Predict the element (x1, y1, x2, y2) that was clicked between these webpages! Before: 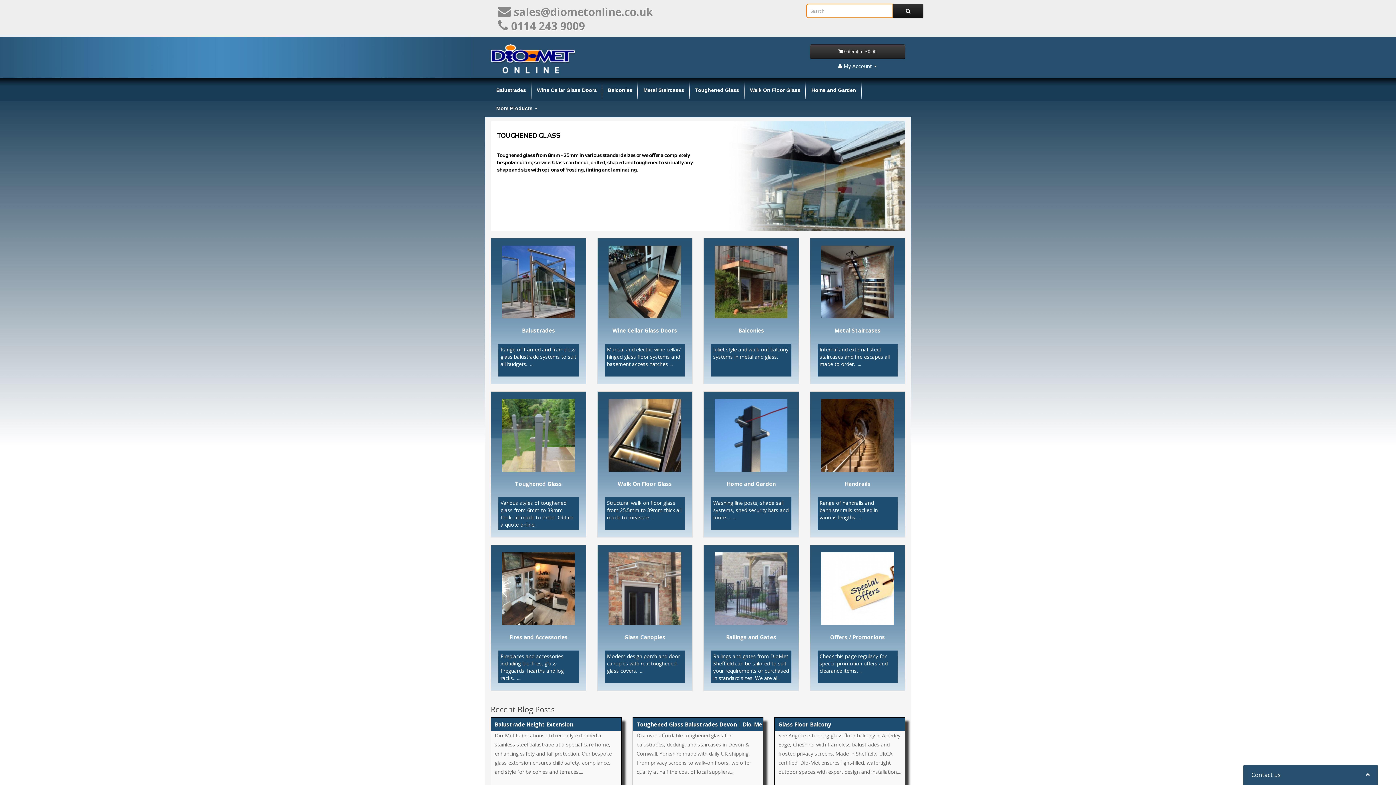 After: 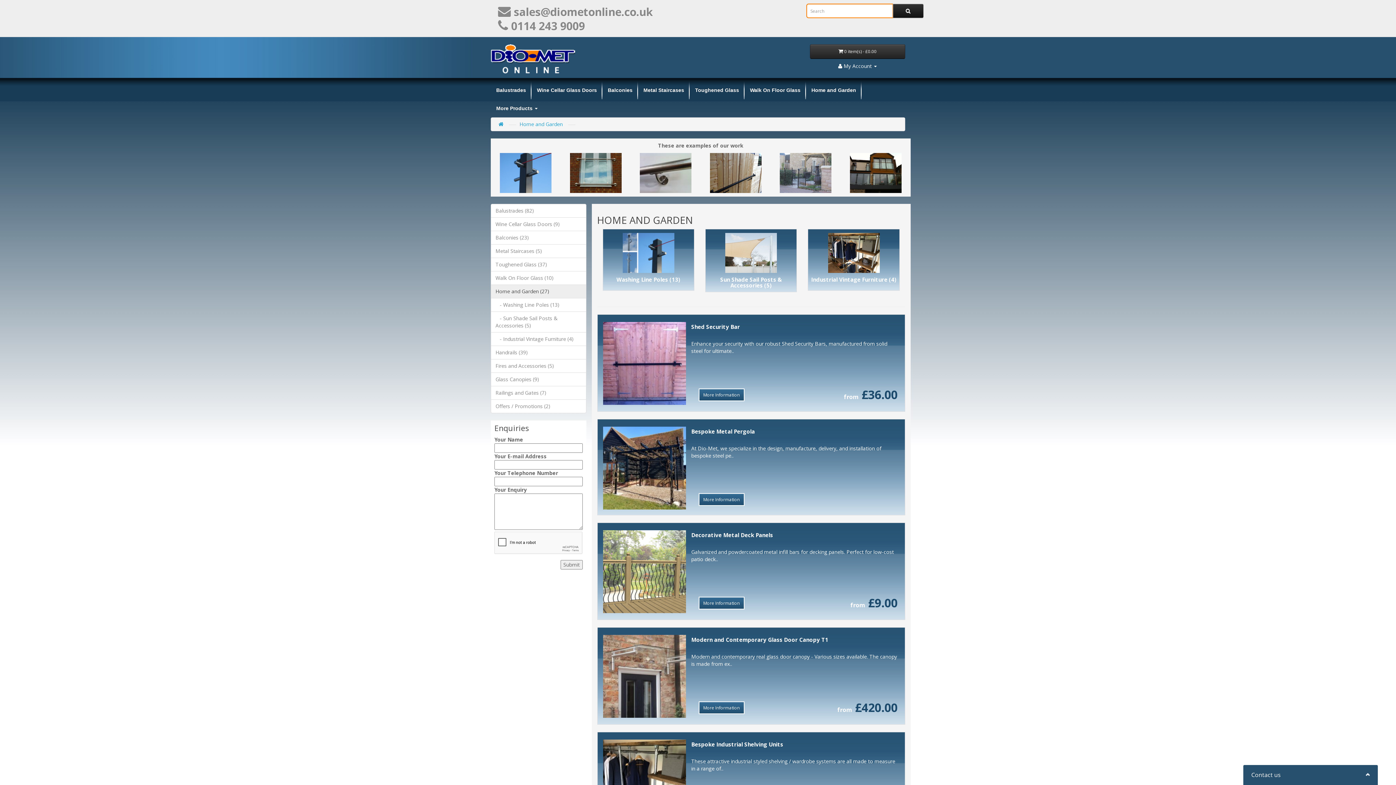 Action: label: Home and Garden bbox: (806, 81, 861, 99)